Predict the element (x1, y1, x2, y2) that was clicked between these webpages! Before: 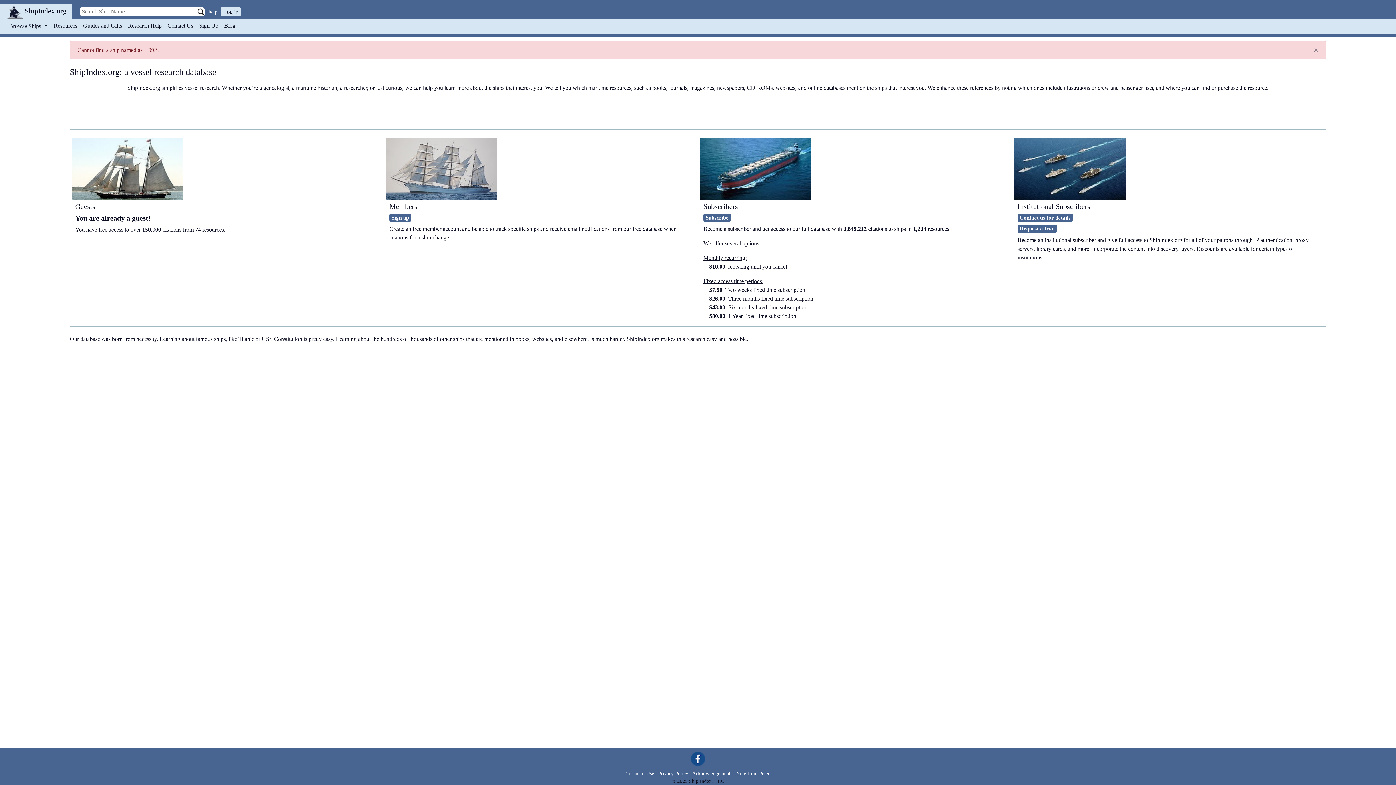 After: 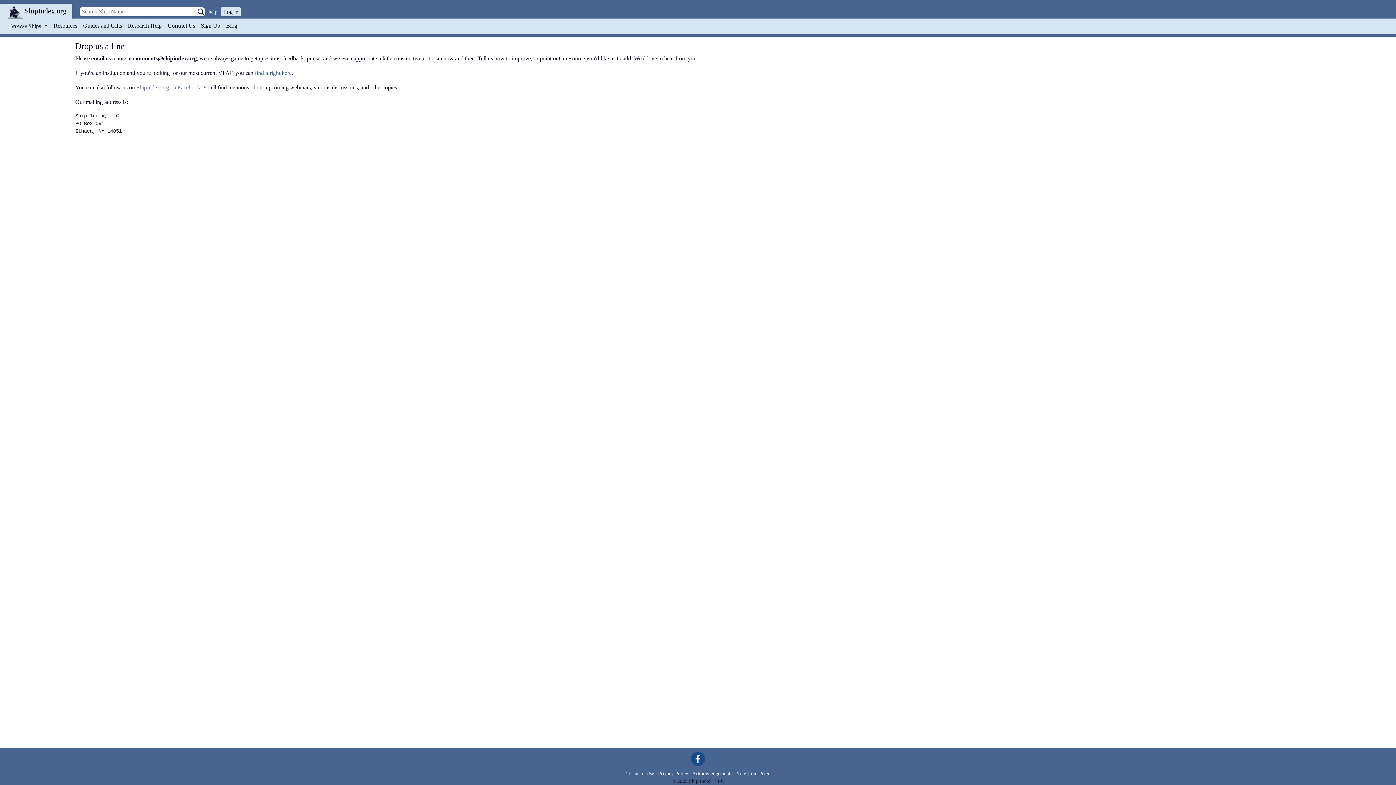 Action: label: Contact Us bbox: (164, 18, 196, 33)